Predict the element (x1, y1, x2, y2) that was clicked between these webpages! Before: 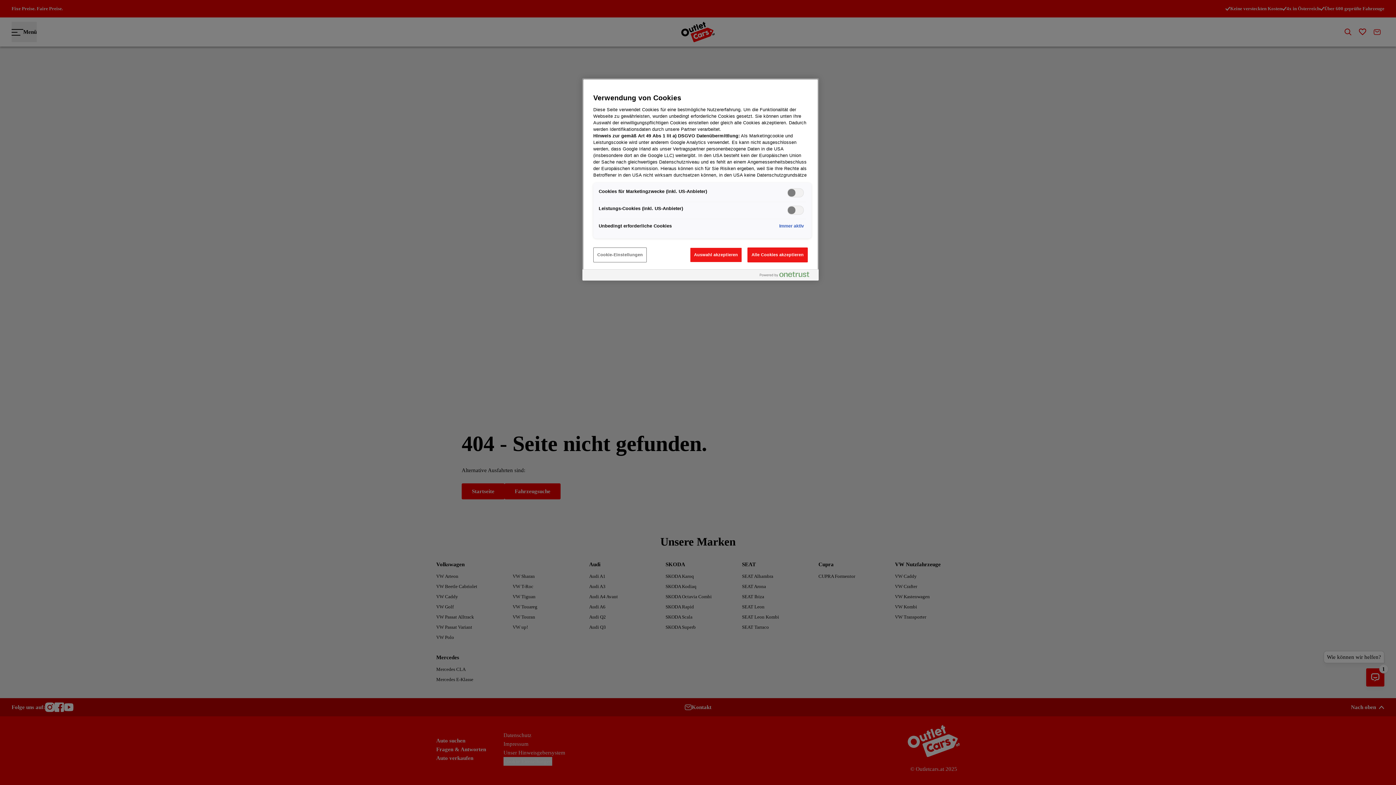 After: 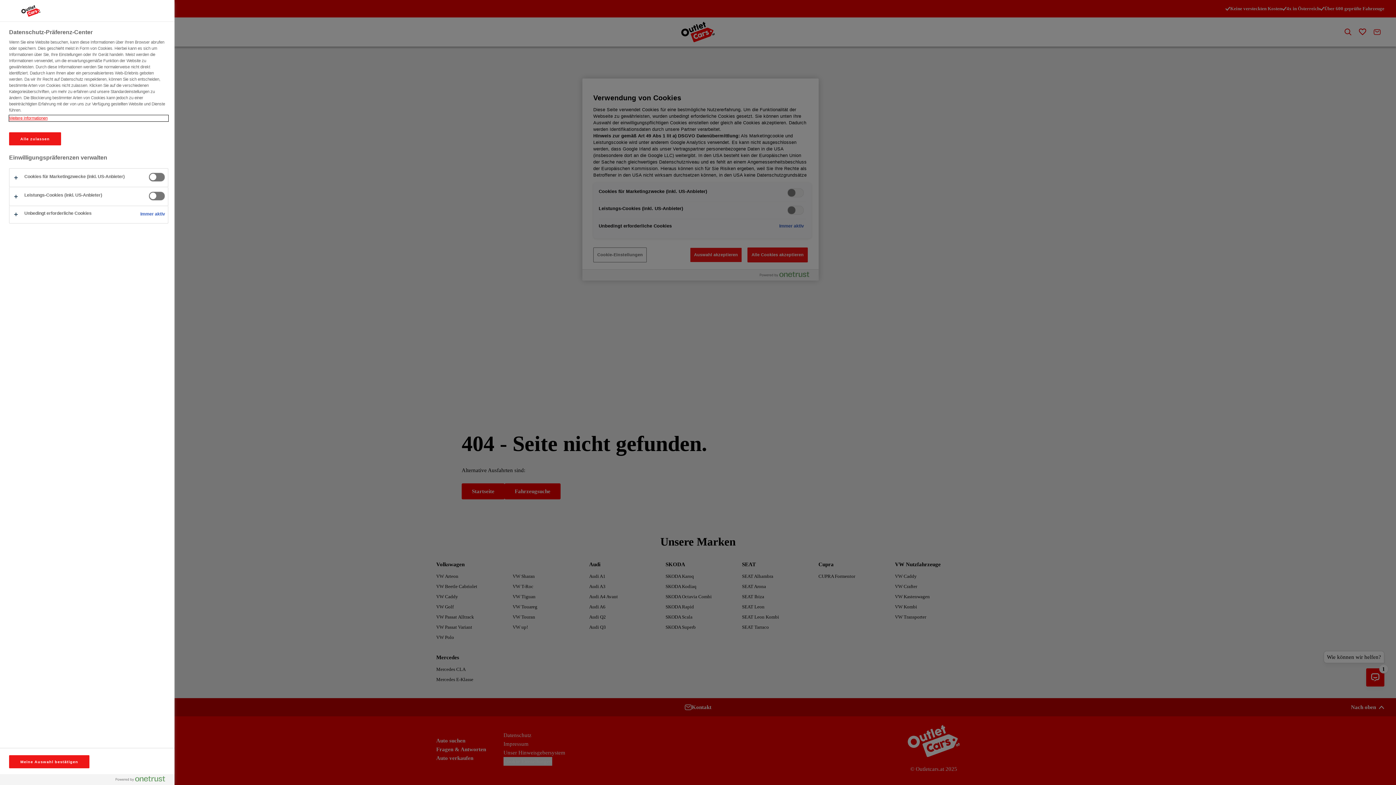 Action: bbox: (593, 247, 647, 262) label: Cookie-Einstellungen